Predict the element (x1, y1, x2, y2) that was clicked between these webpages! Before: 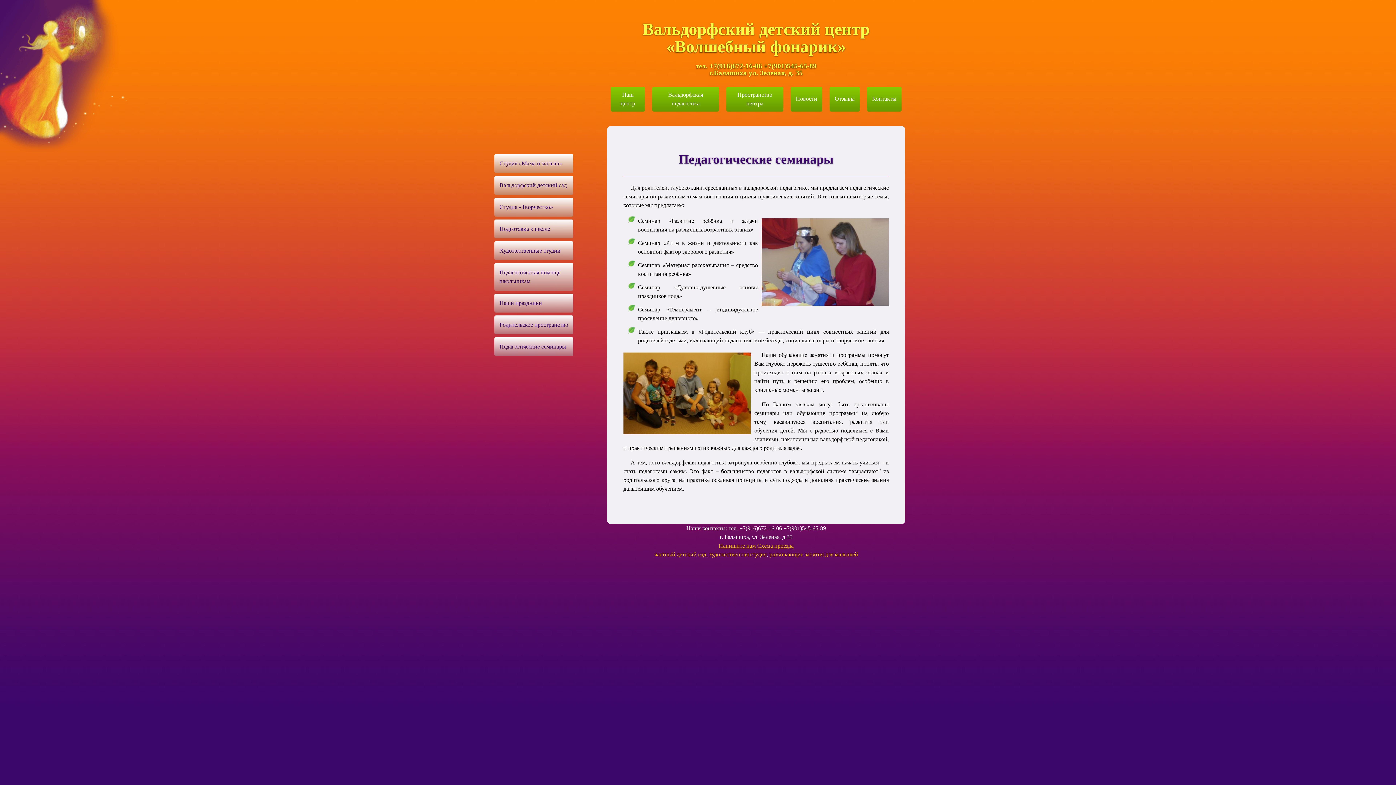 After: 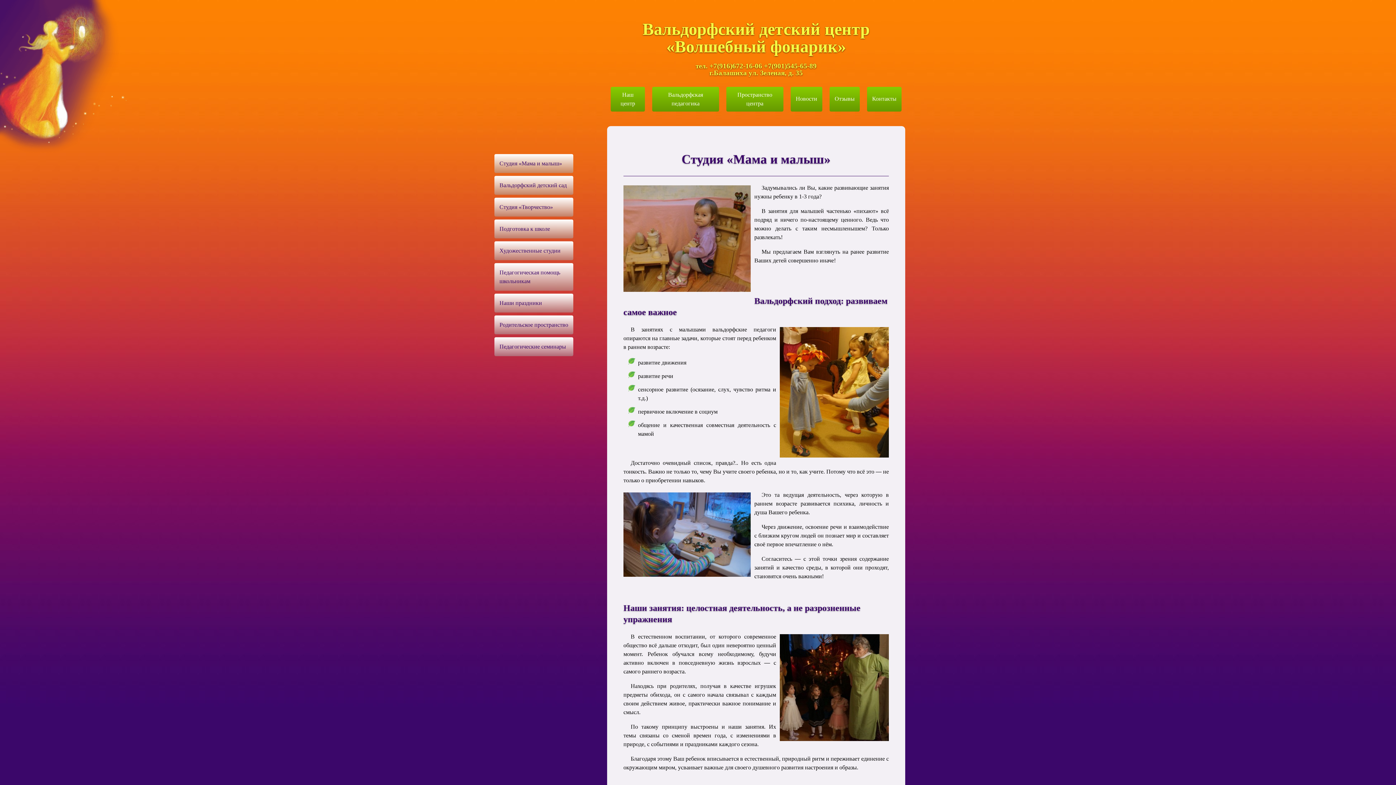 Action: bbox: (769, 551, 858, 557) label: развивающие занятия для малышей